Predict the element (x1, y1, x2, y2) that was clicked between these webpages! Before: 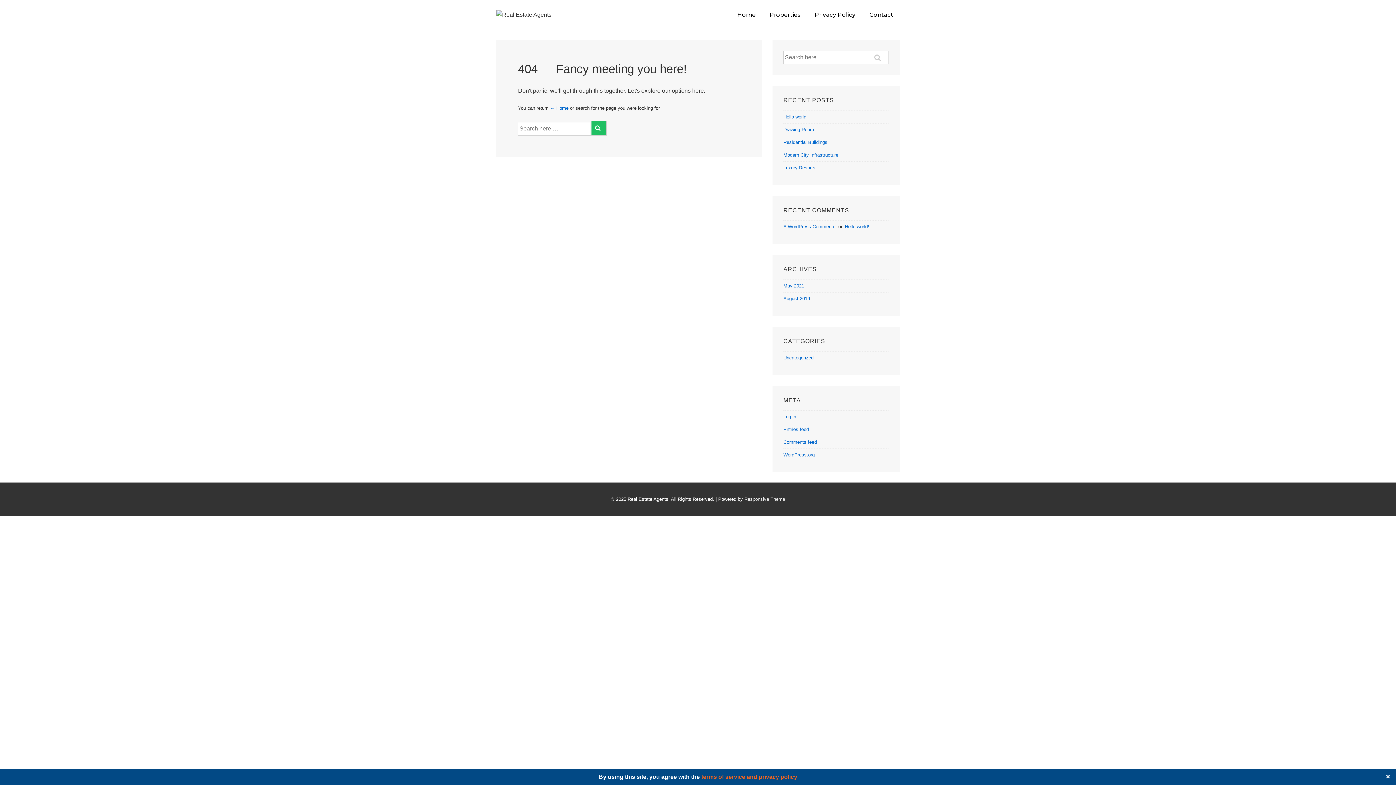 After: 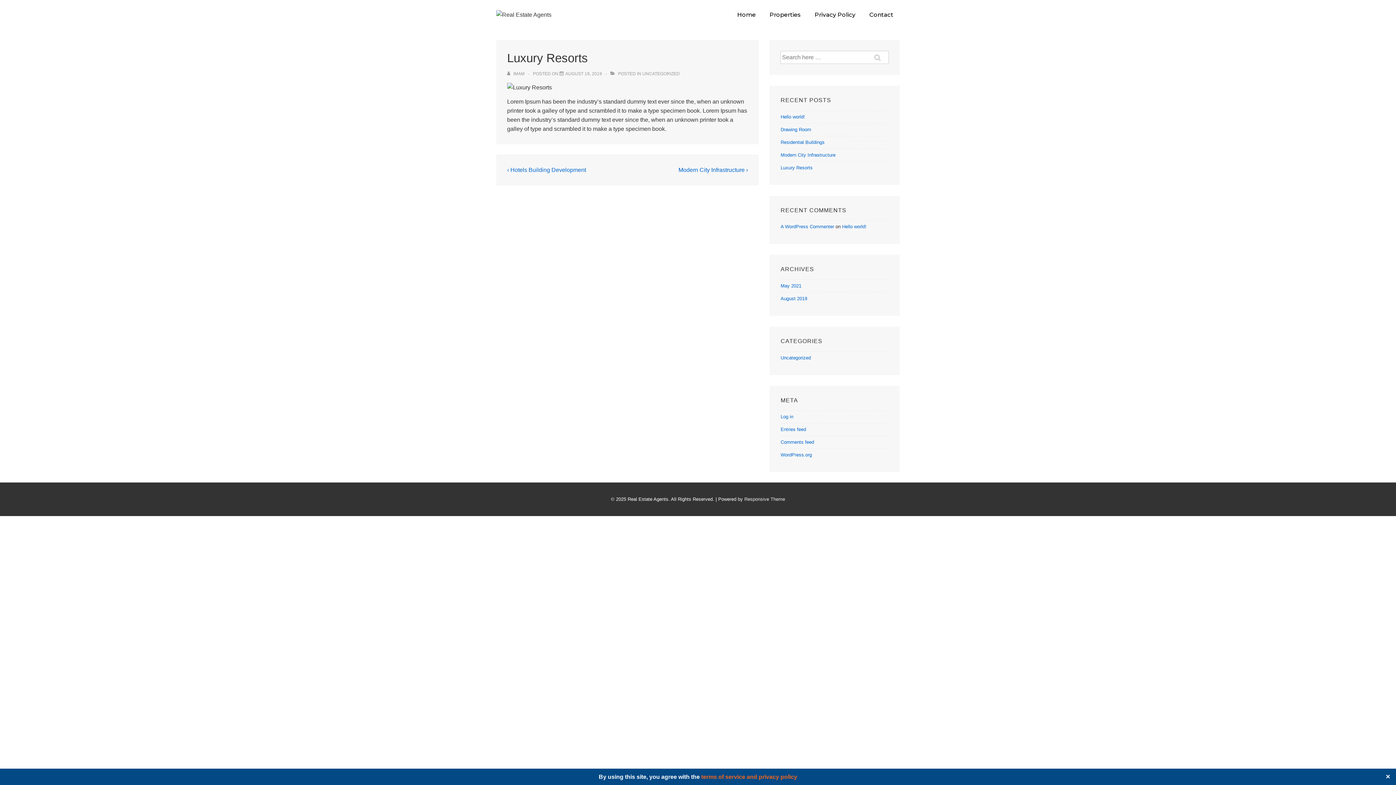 Action: bbox: (783, 164, 815, 170) label: Luxury Resorts